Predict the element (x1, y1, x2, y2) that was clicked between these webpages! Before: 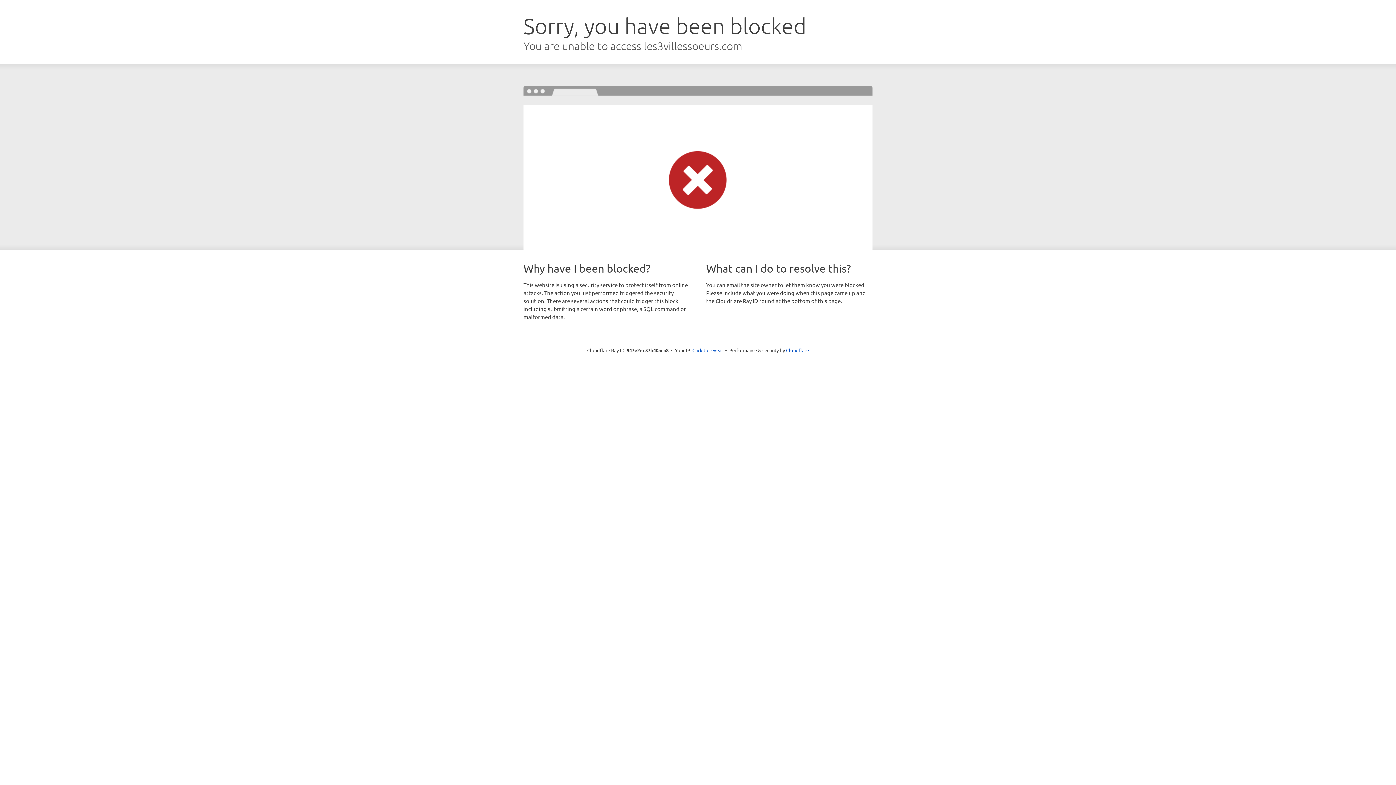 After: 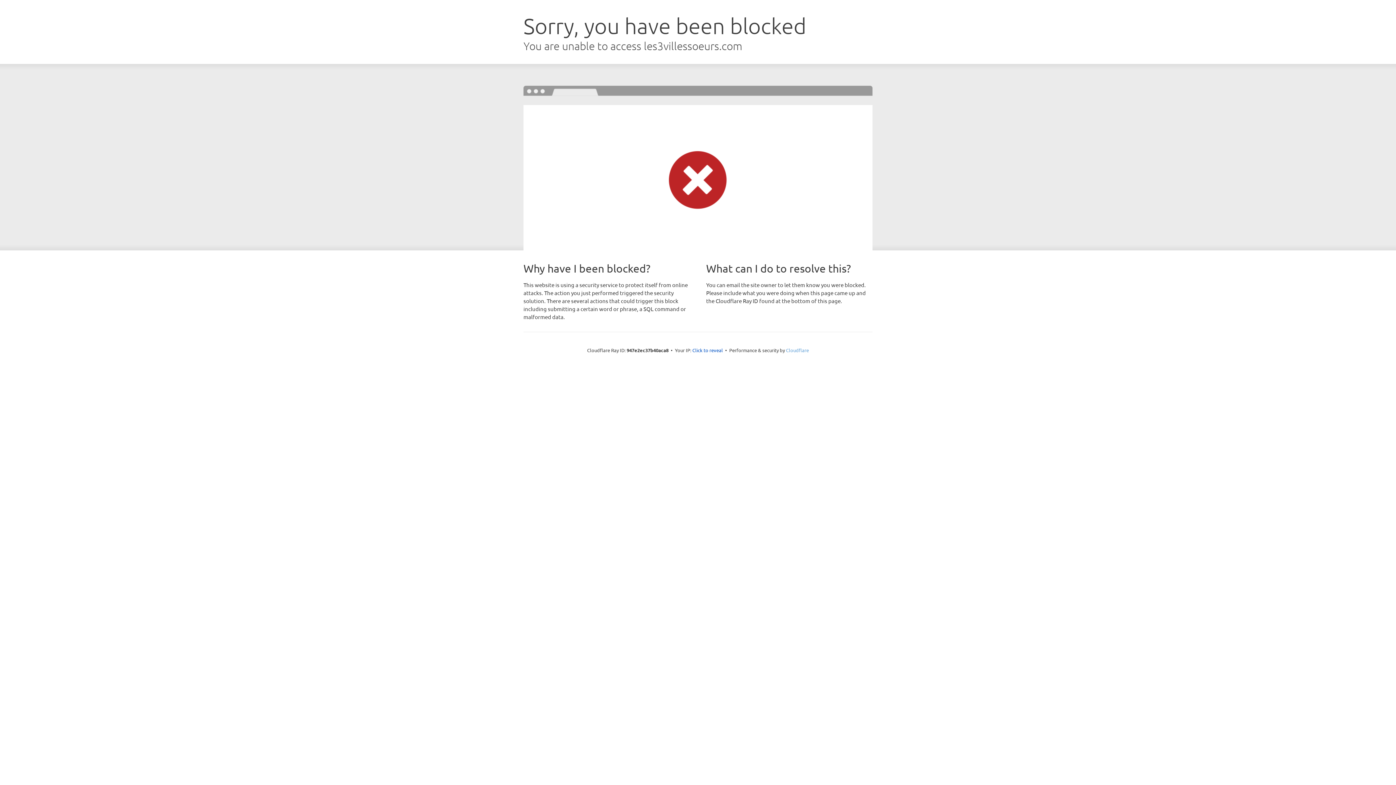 Action: bbox: (786, 347, 809, 353) label: Cloudflare